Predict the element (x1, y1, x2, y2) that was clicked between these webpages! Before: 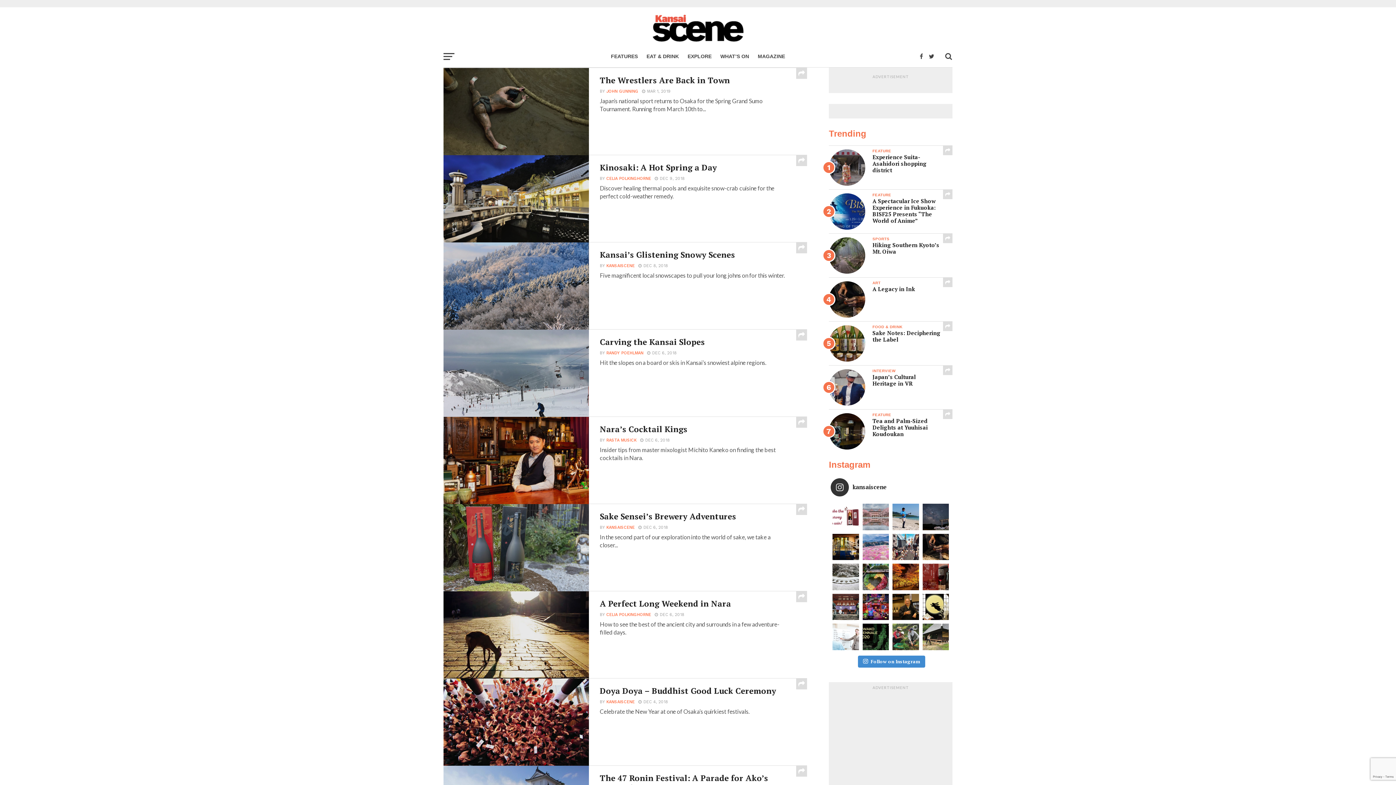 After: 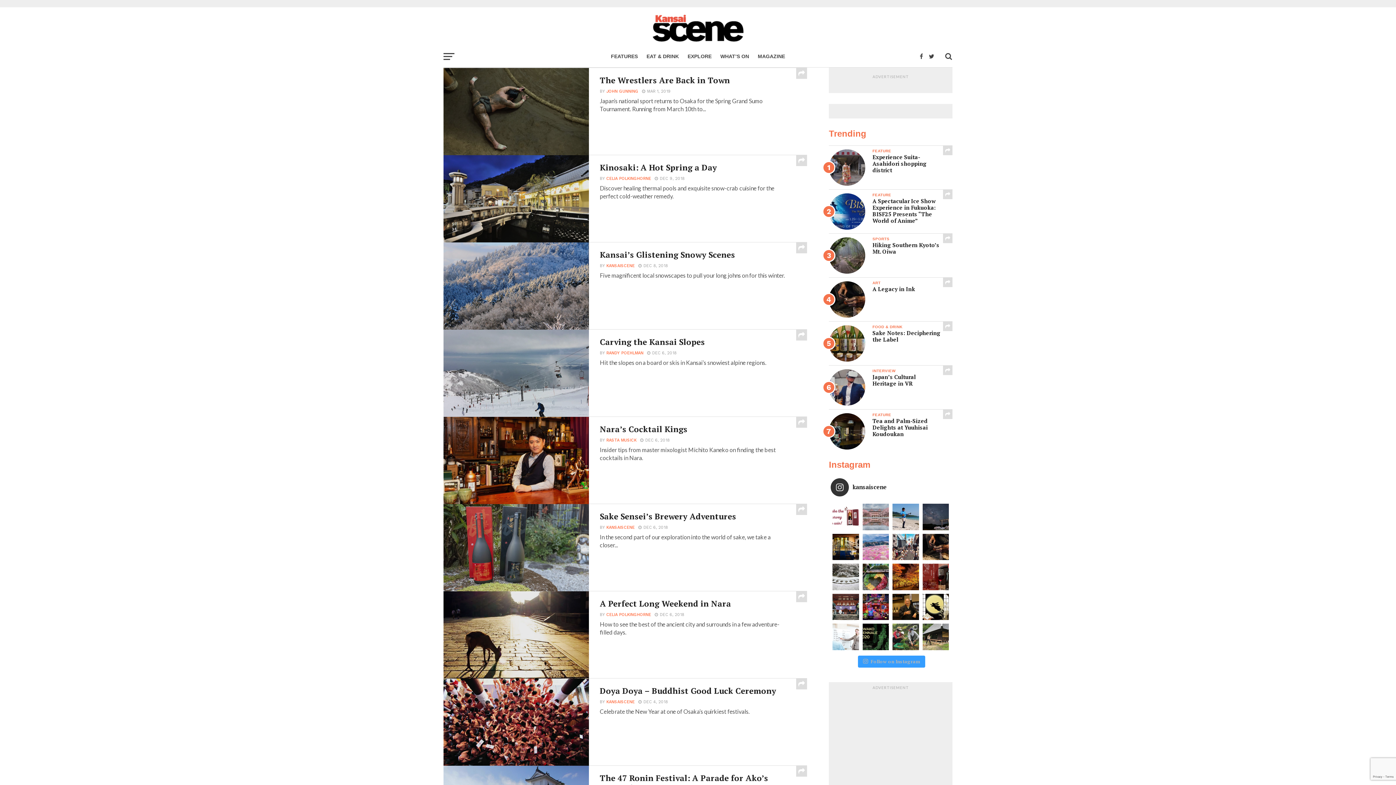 Action: label: Follow on Instagram bbox: (858, 655, 925, 667)